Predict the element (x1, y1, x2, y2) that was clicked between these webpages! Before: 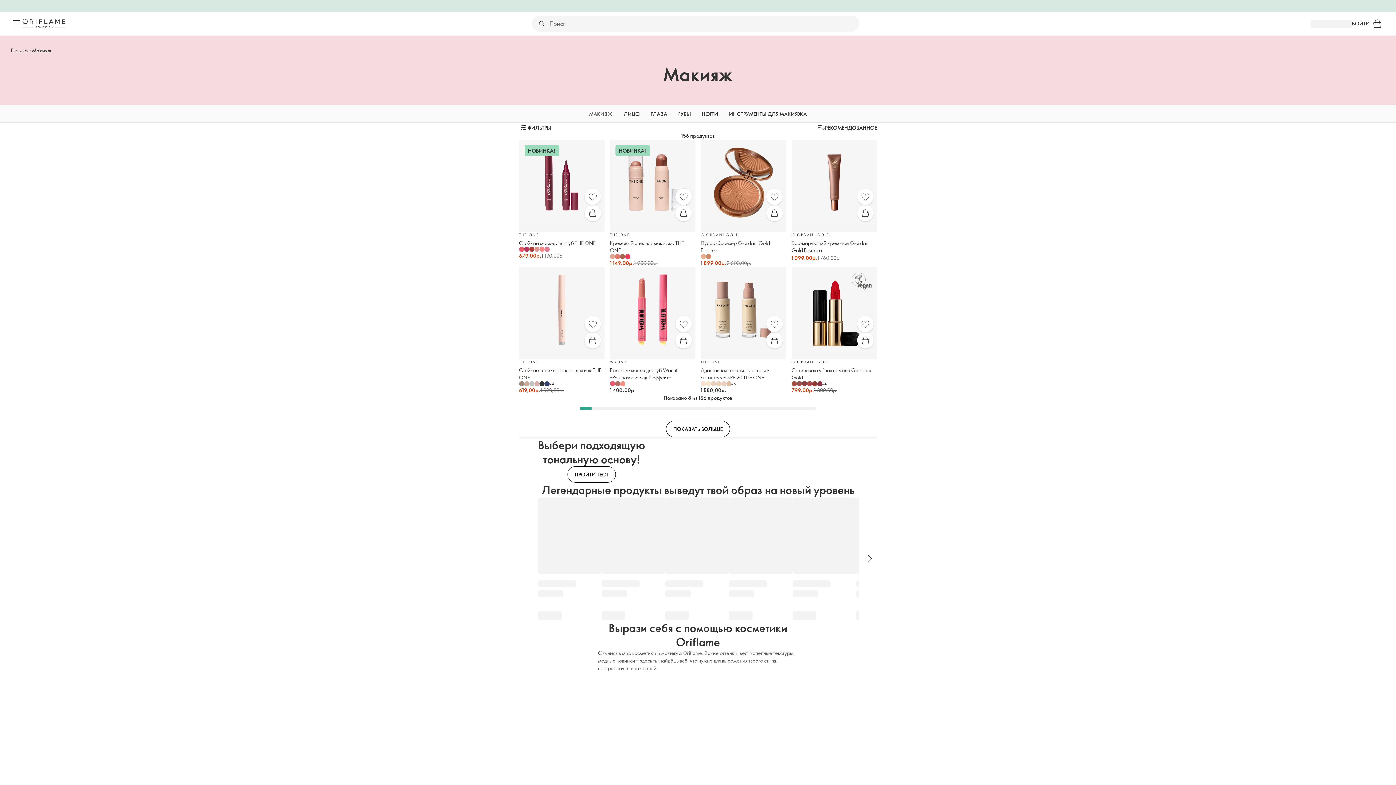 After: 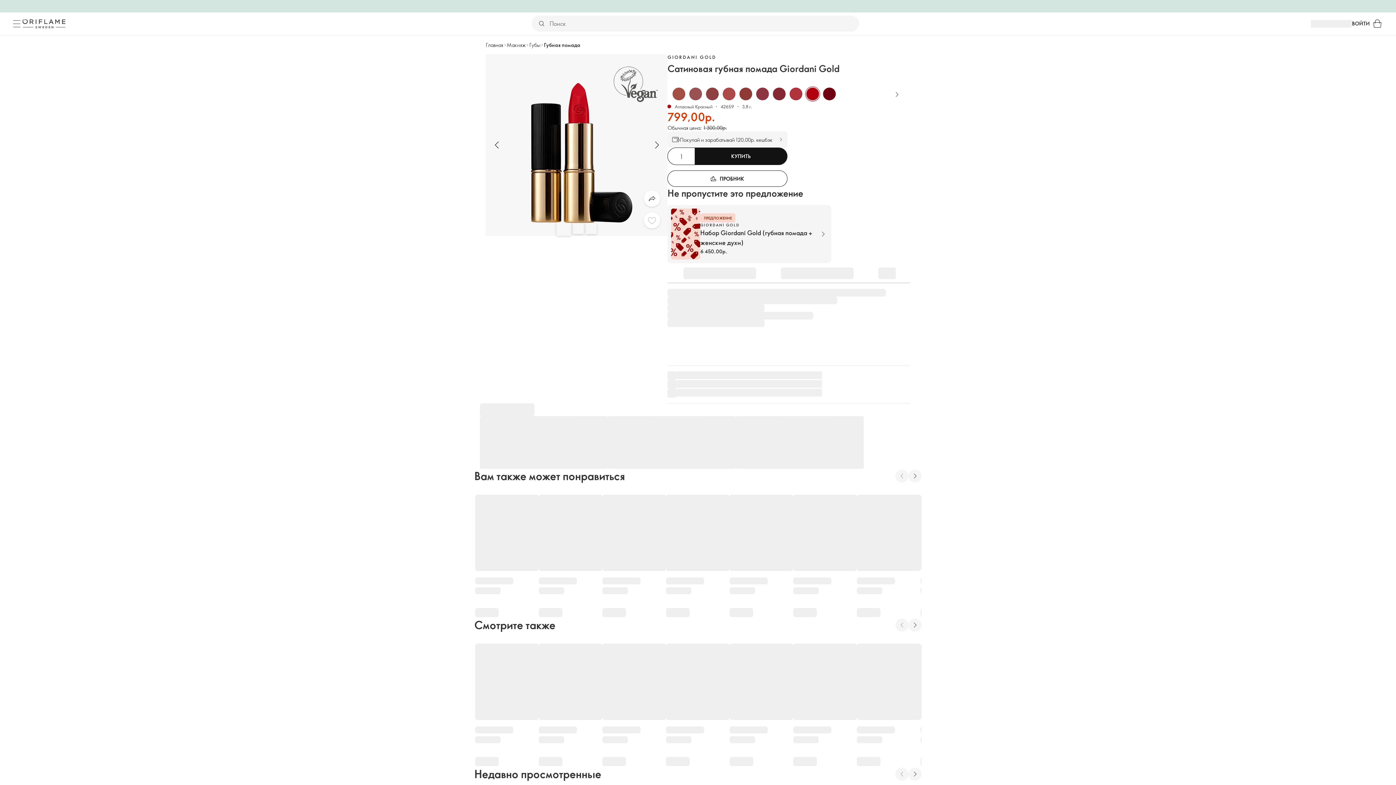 Action: bbox: (802, 381, 807, 386)